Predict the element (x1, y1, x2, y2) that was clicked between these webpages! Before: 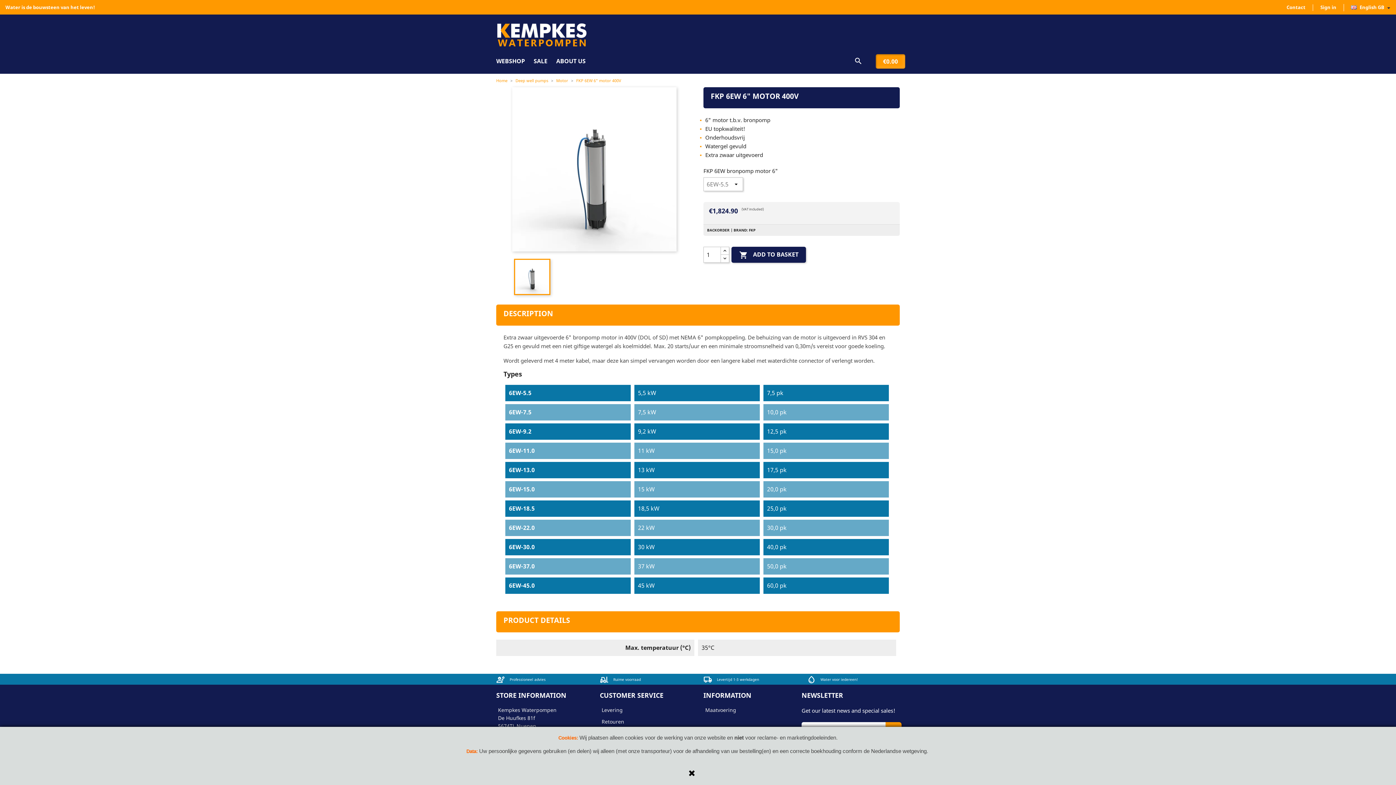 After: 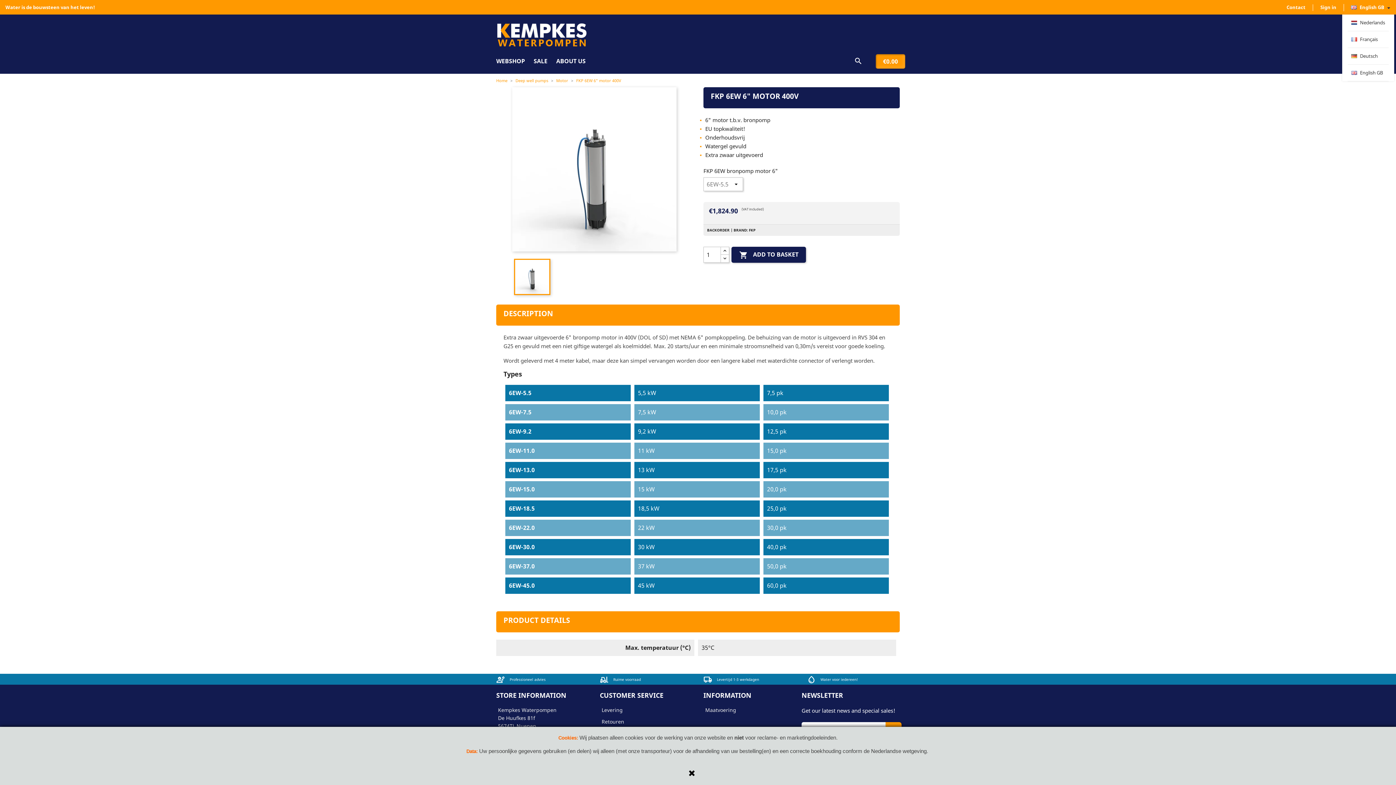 Action: label: Language dropdown bbox: (1351, 3, 1394, 11)